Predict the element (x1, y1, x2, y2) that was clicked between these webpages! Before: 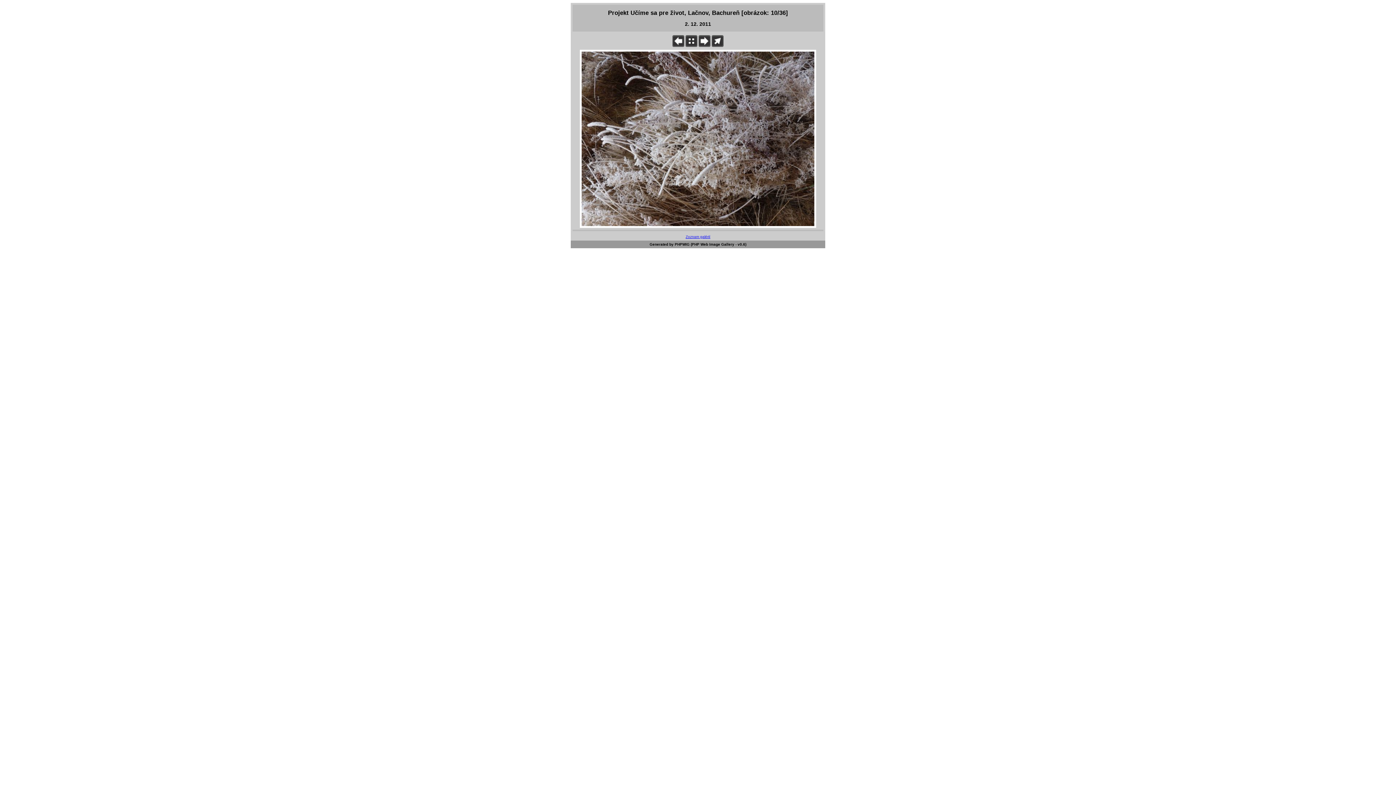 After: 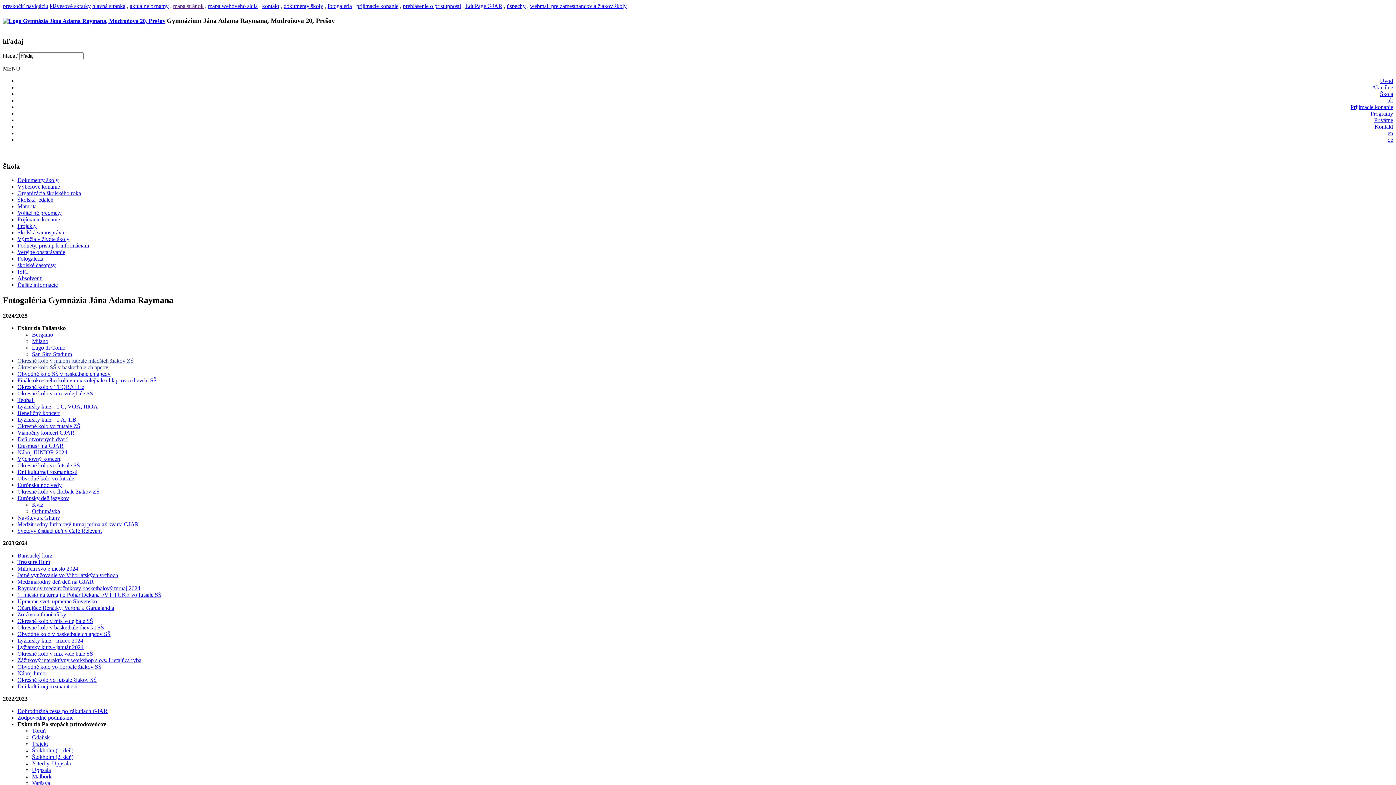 Action: bbox: (684, 234, 712, 239) label: Zoznam galérií